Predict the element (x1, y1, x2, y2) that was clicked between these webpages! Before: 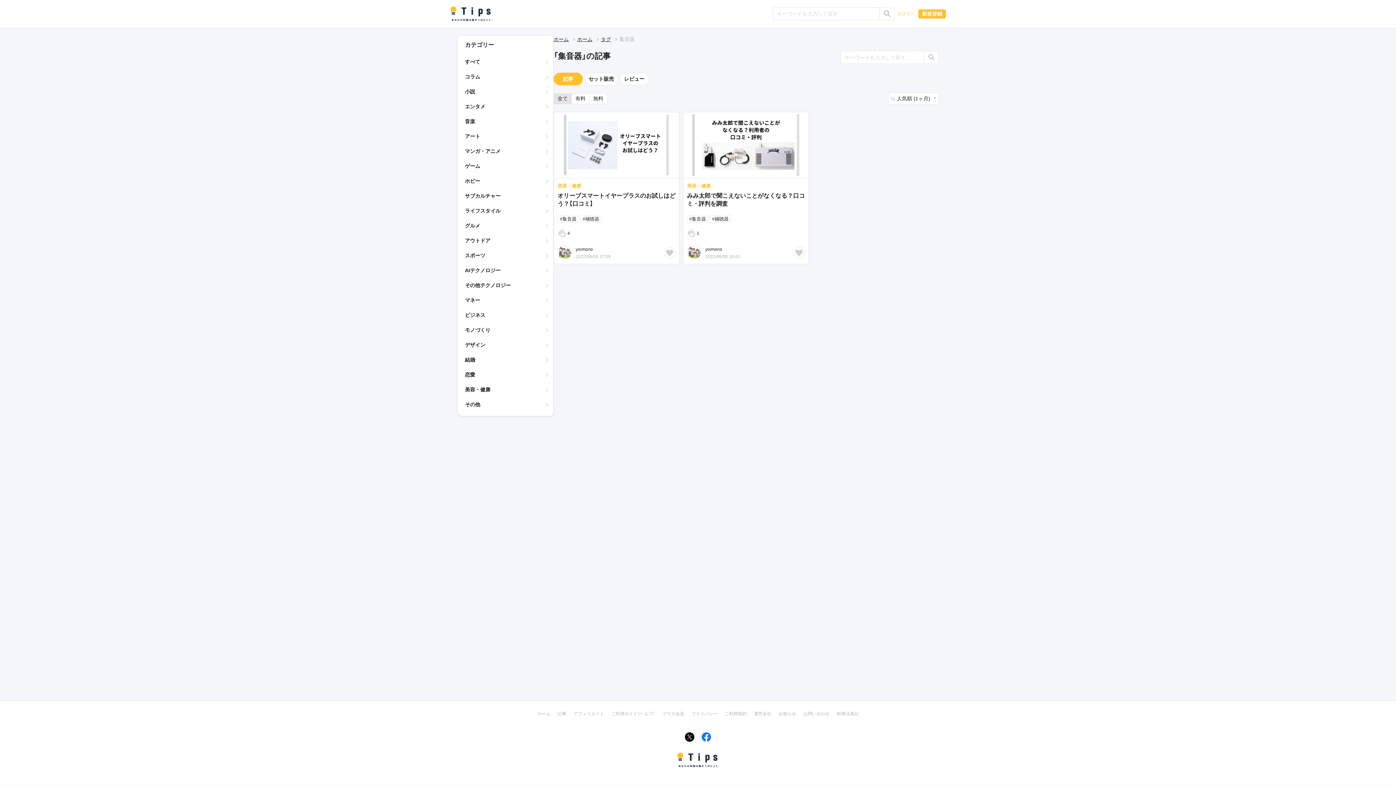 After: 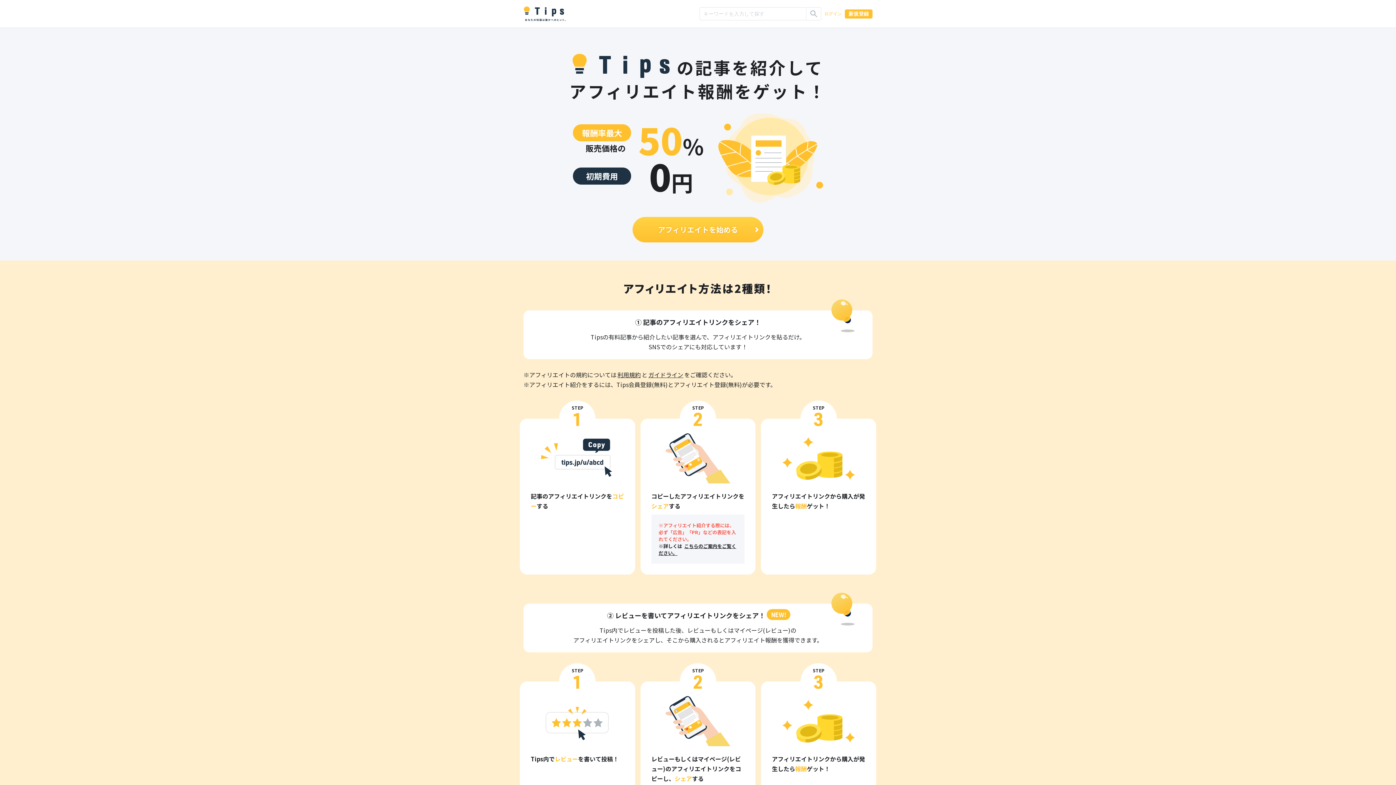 Action: label: アフィリエイト bbox: (570, 708, 608, 719)